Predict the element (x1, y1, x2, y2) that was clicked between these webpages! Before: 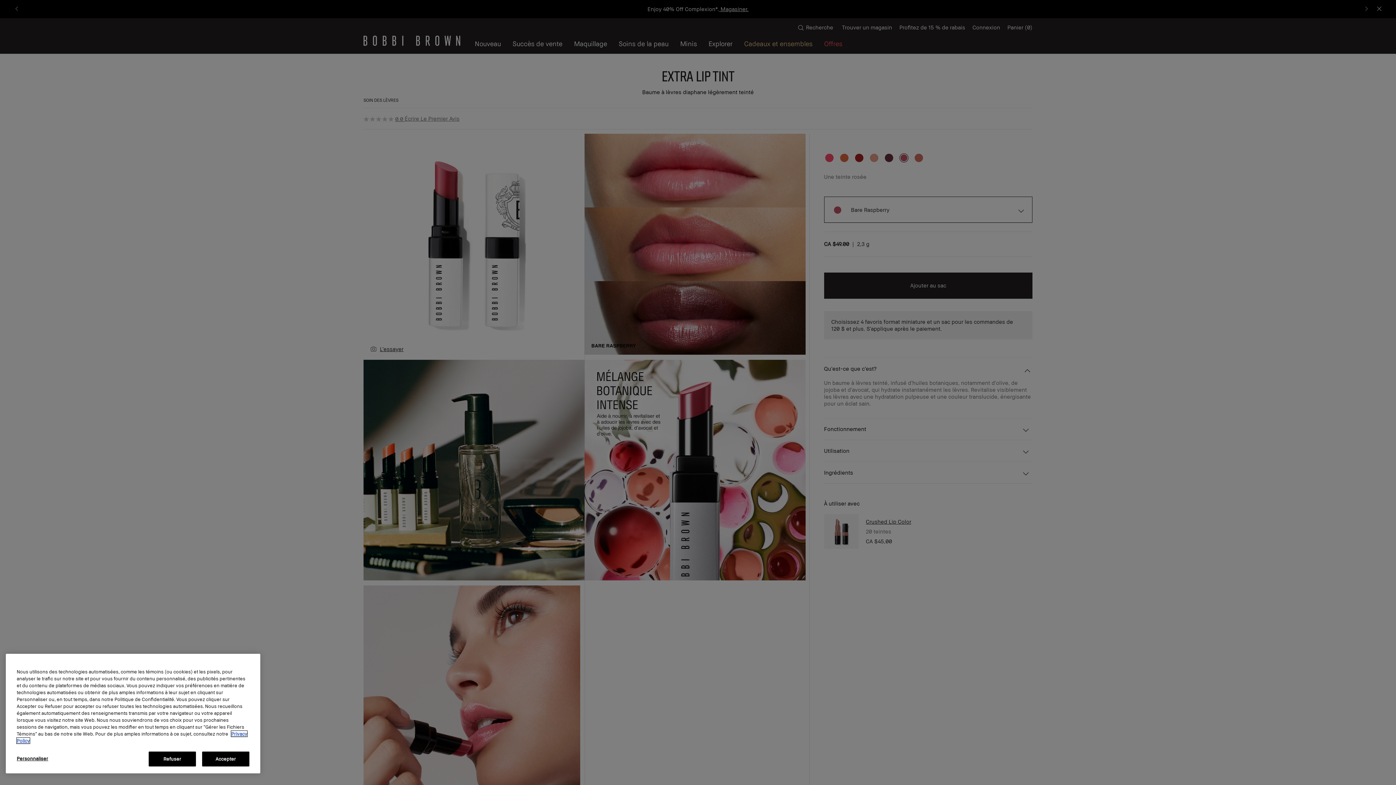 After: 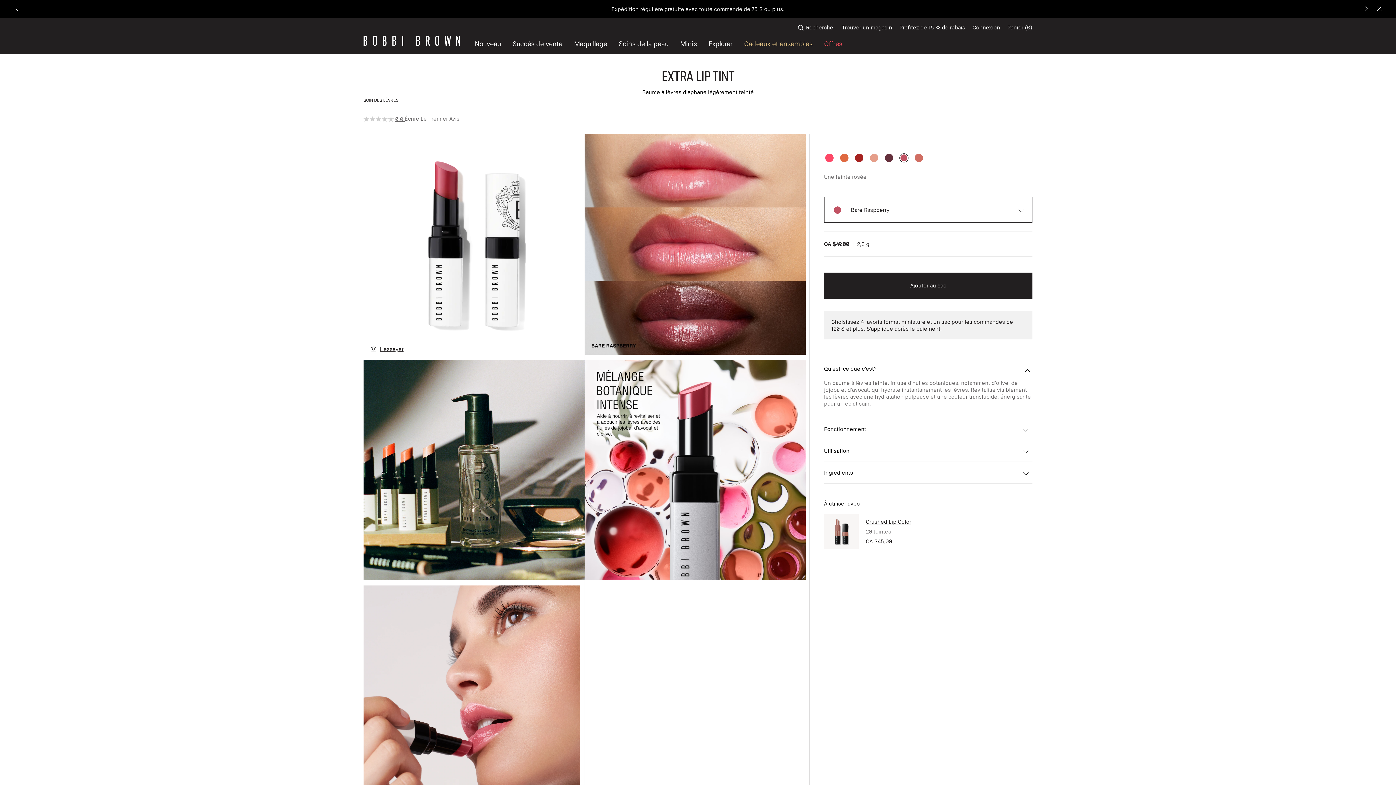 Action: bbox: (148, 752, 196, 766) label: Refuser